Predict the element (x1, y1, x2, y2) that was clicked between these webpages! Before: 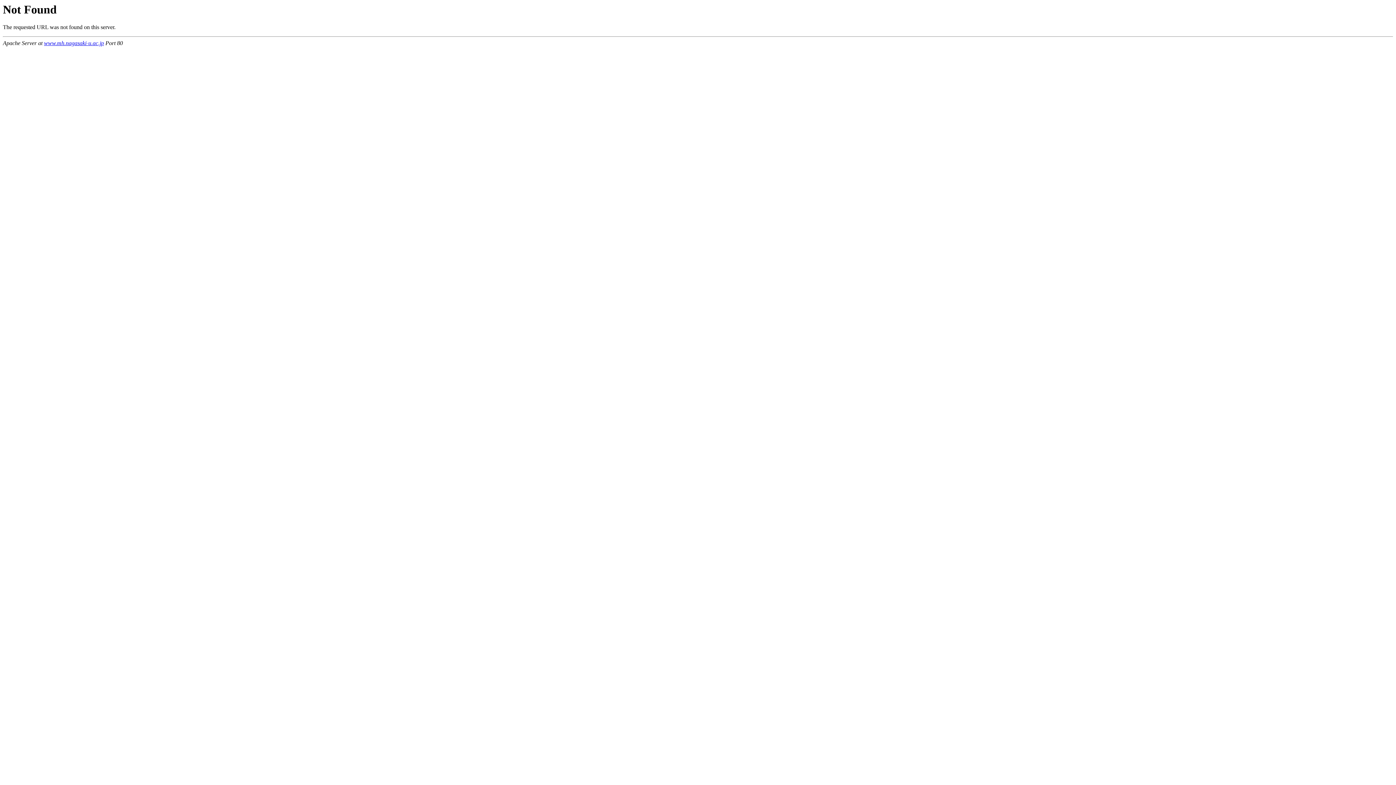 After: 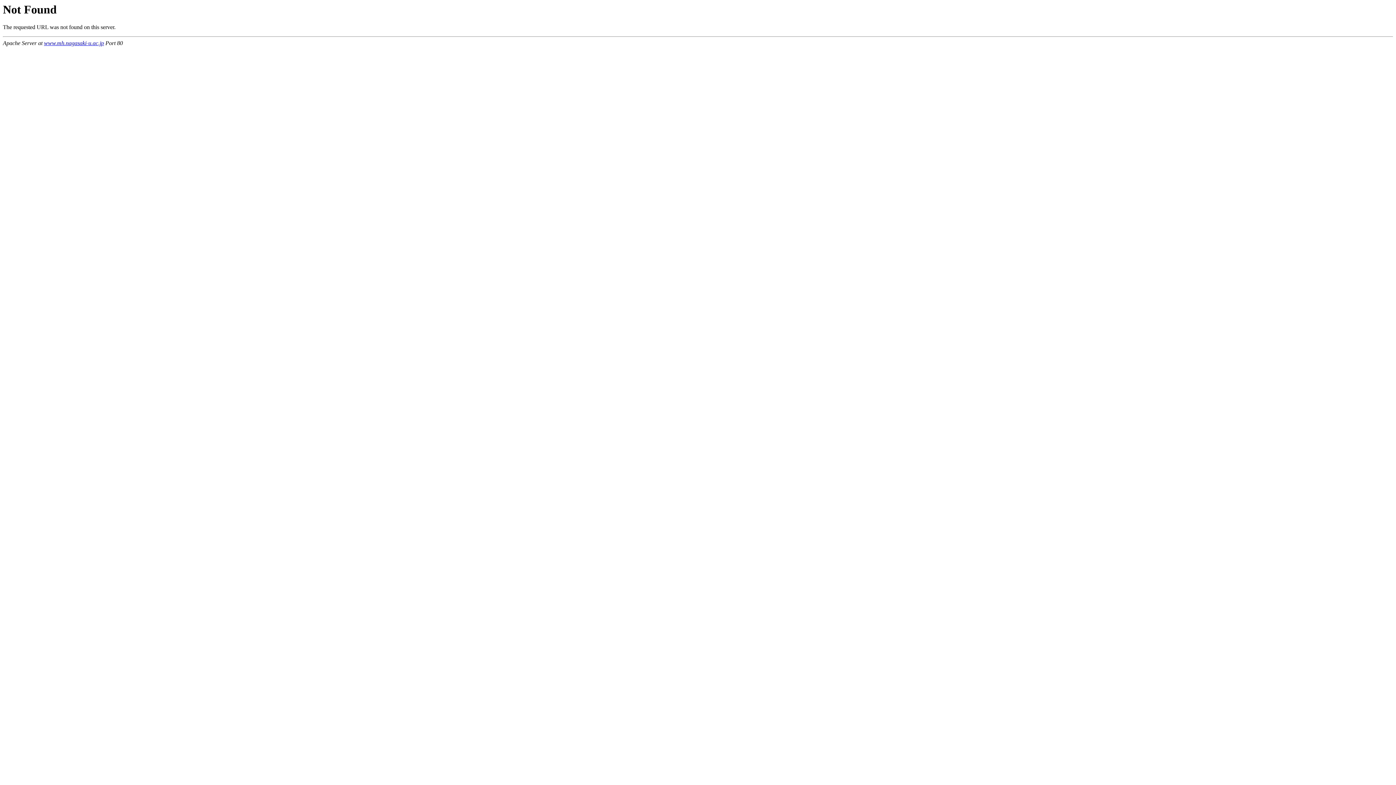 Action: label: www.mh.nagasaki-u.ac.jp bbox: (44, 40, 104, 46)